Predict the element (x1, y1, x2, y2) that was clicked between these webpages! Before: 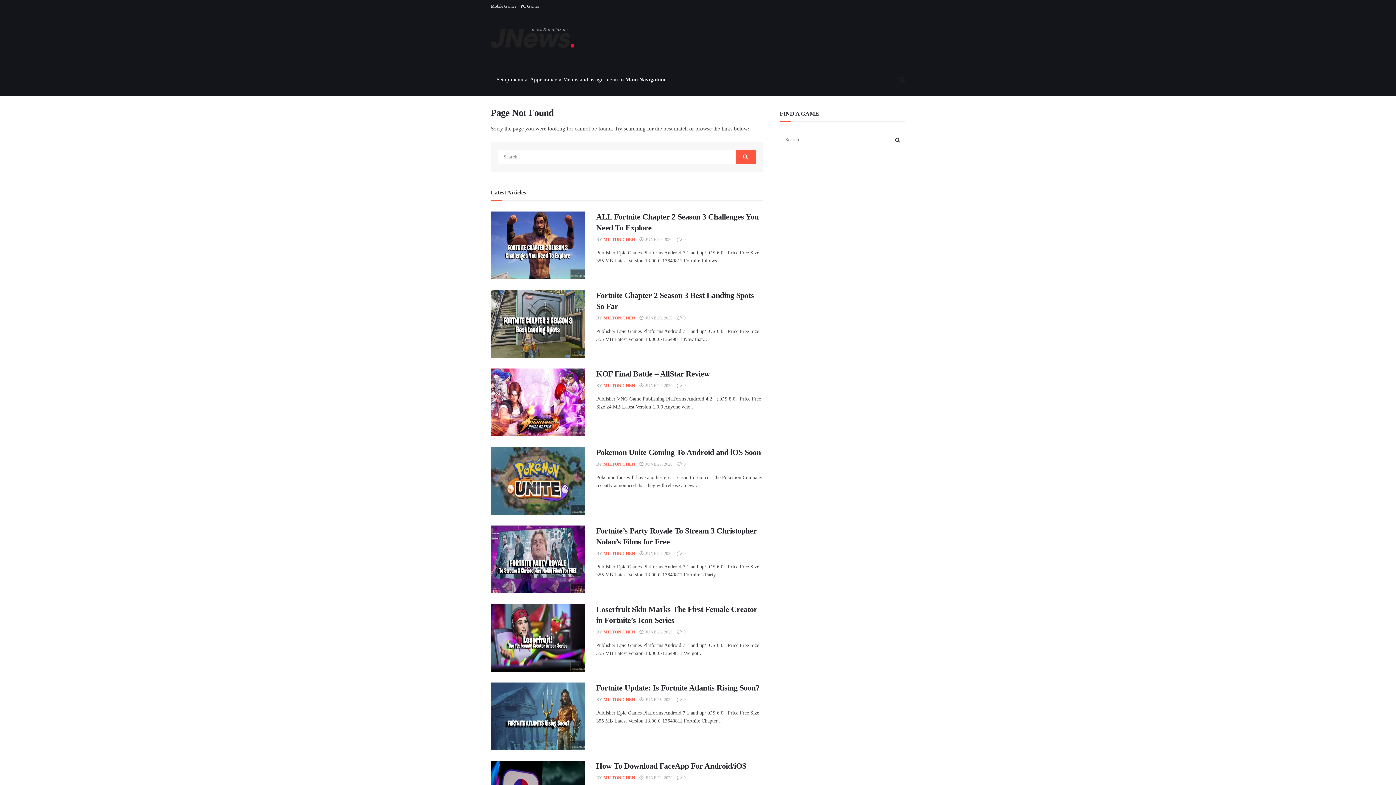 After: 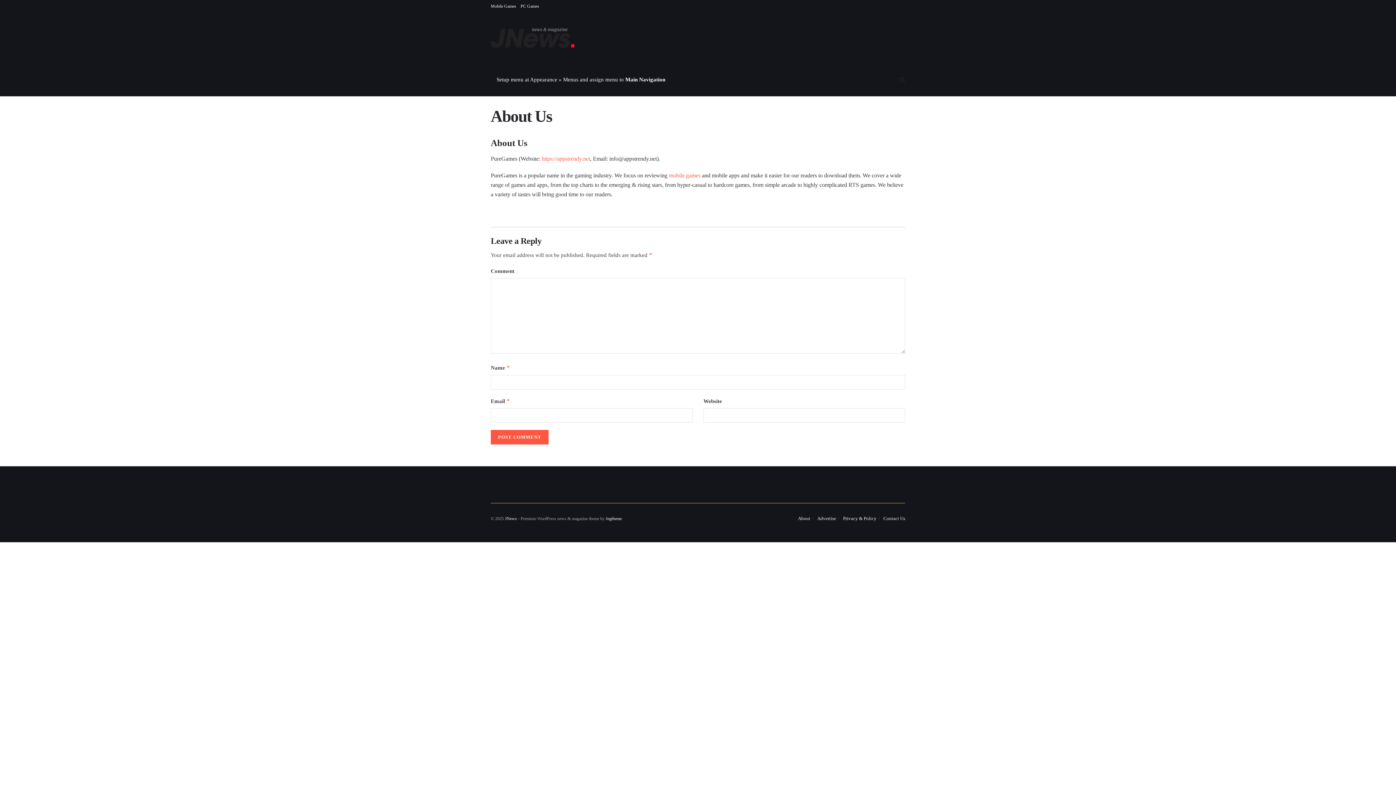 Action: bbox: (596, 683, 759, 692) label: Fortnite Update: Is Fortnite Atlantis Rising Soon?